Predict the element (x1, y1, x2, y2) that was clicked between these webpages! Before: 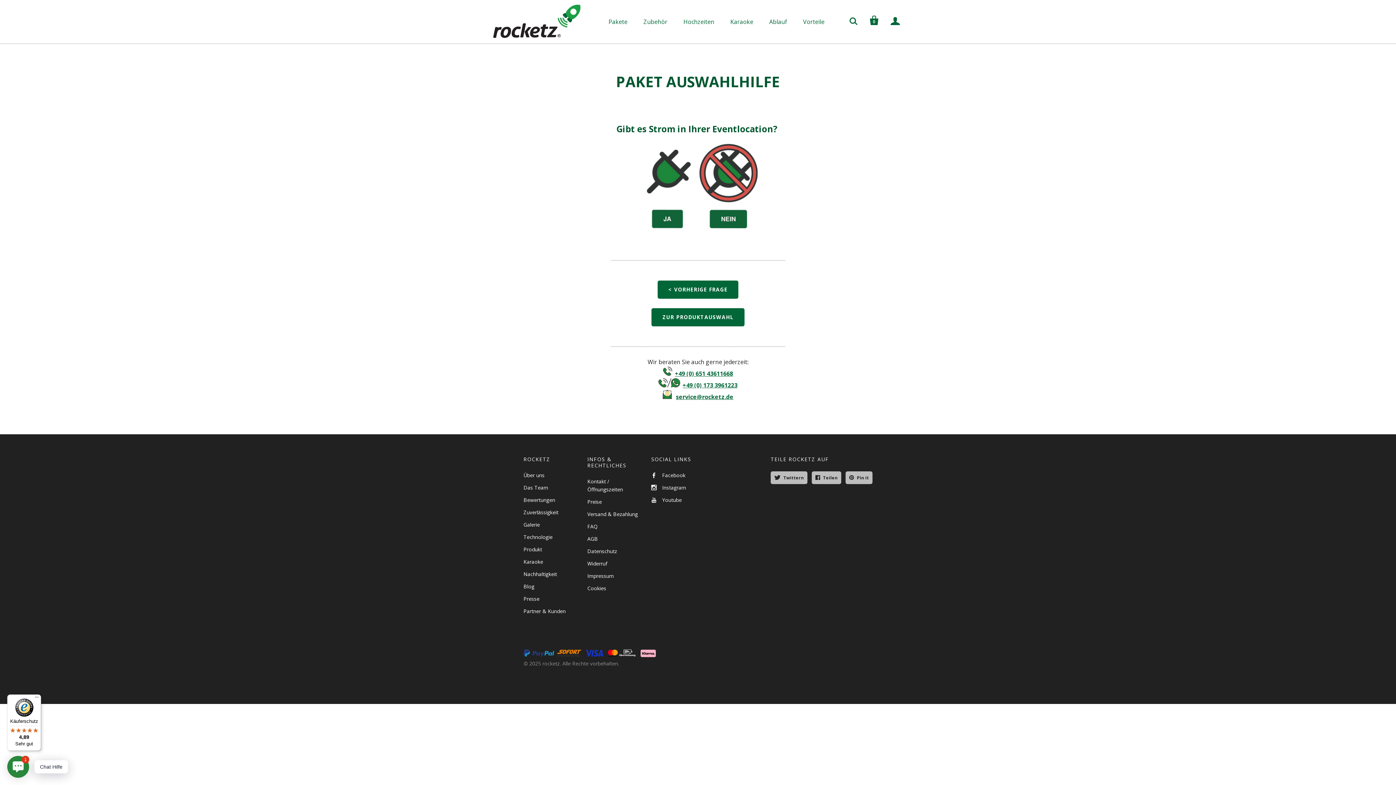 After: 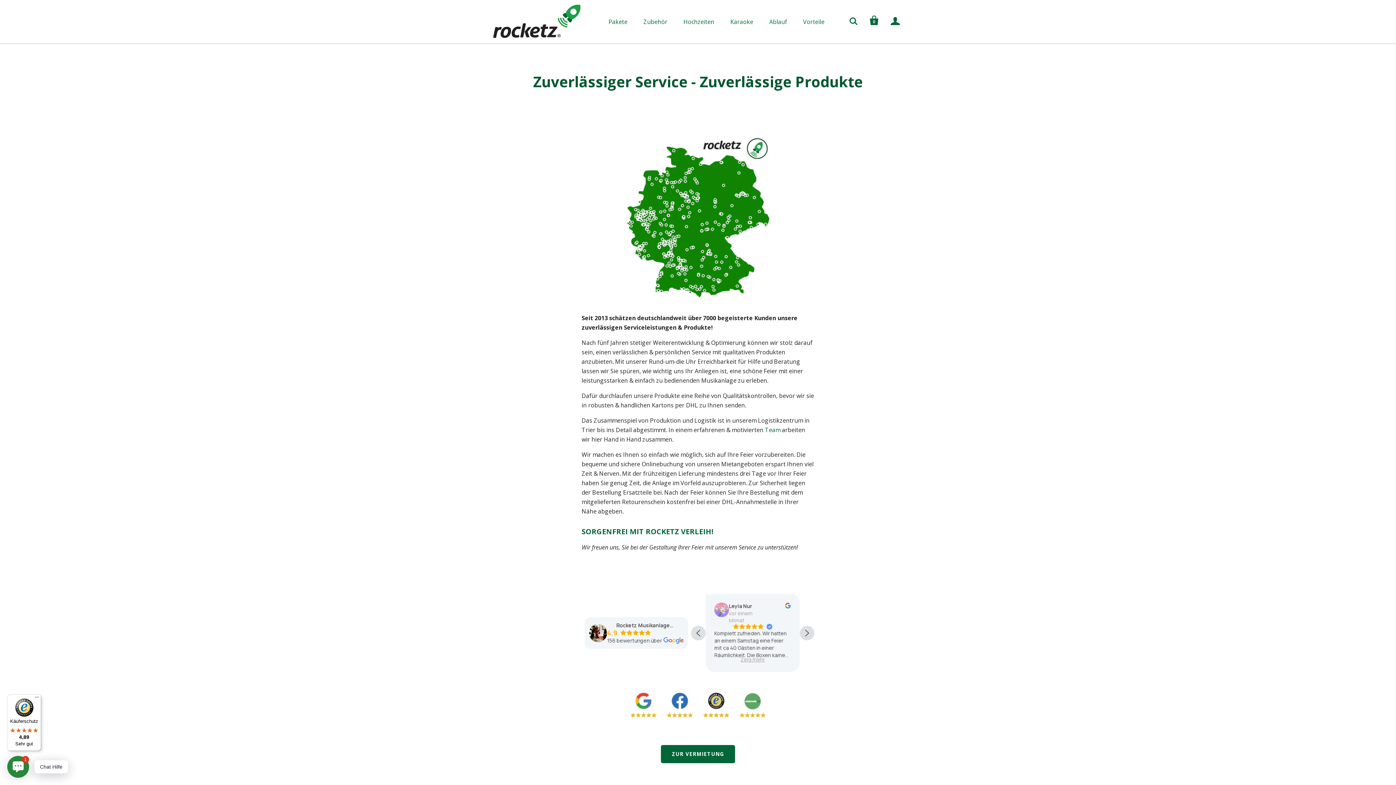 Action: label: Zuverlässigkeit bbox: (523, 509, 558, 516)